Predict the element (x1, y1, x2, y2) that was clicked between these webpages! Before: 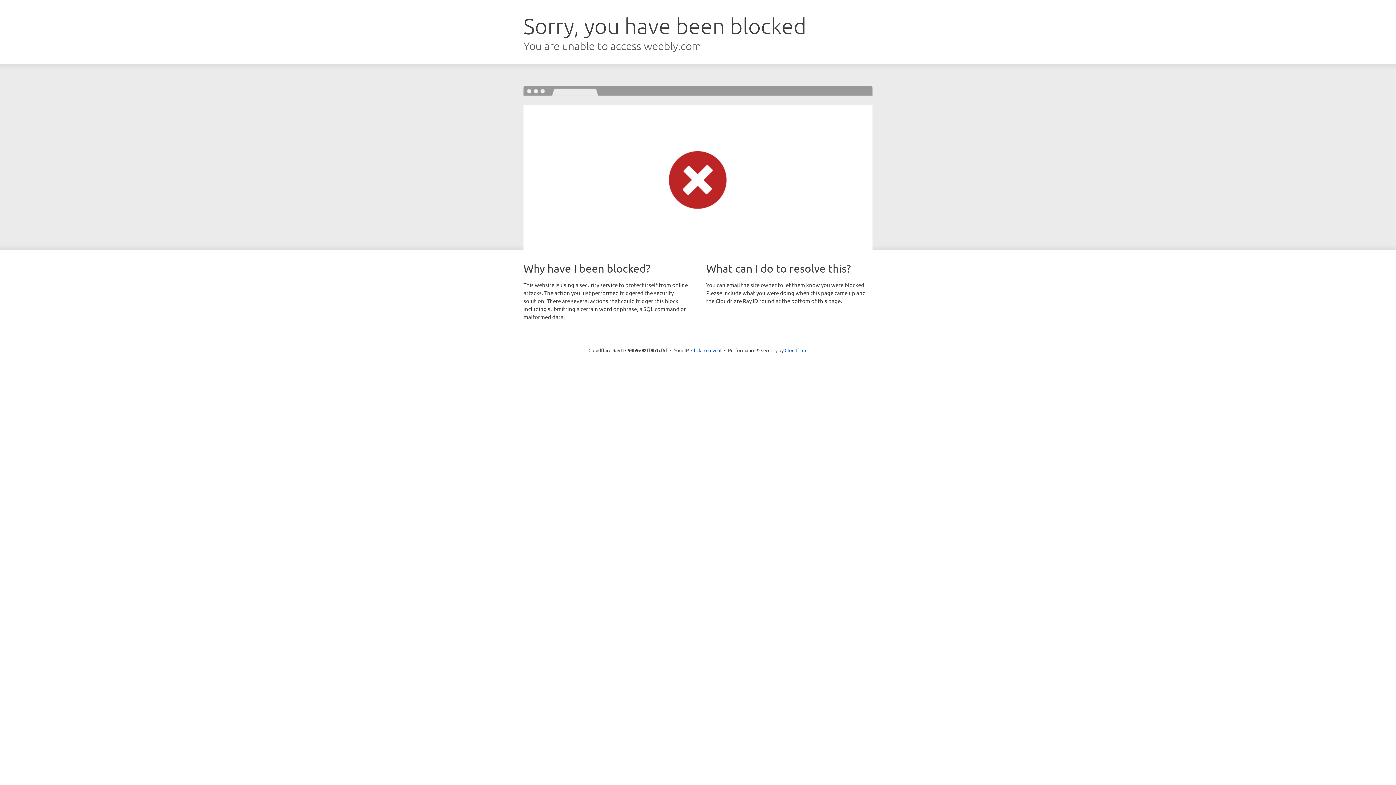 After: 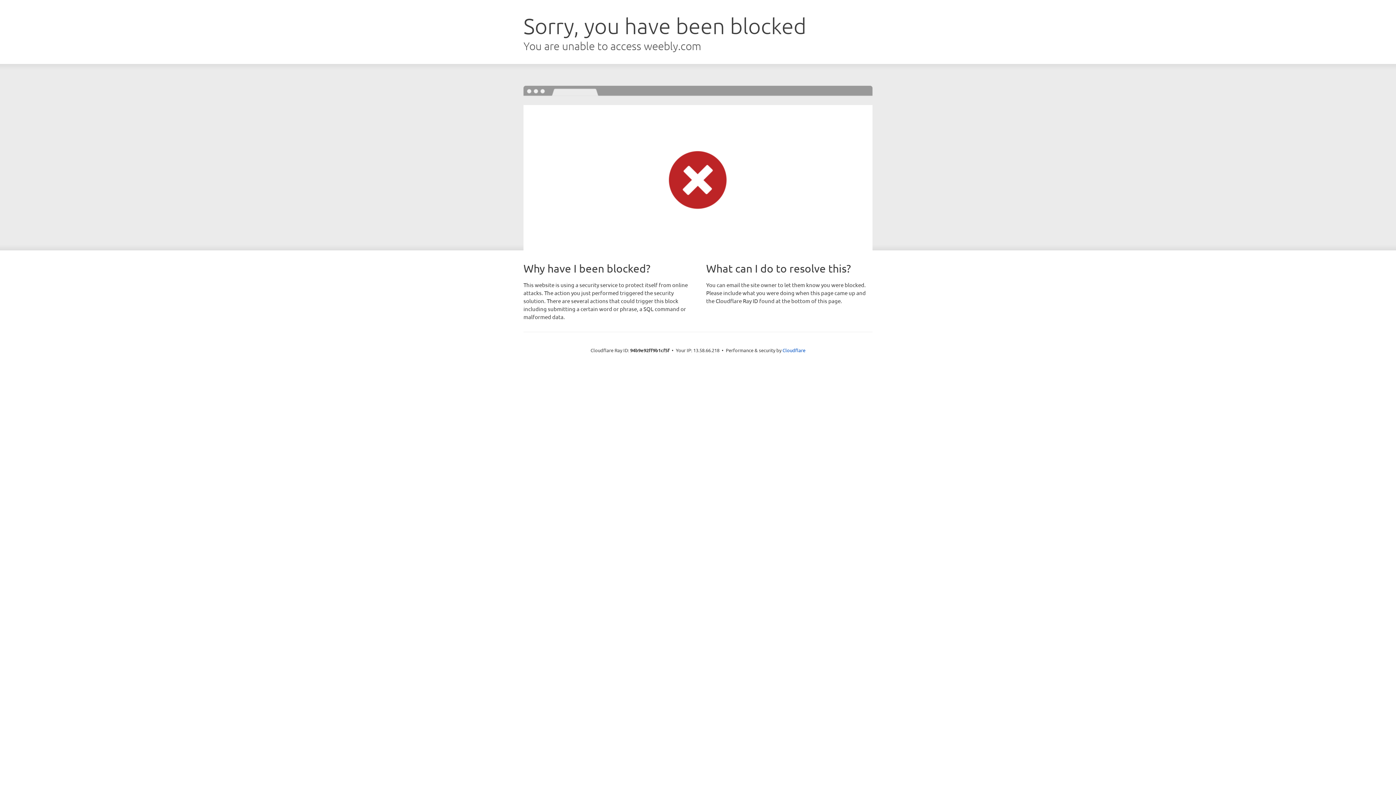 Action: label: Click to reveal bbox: (691, 346, 721, 353)